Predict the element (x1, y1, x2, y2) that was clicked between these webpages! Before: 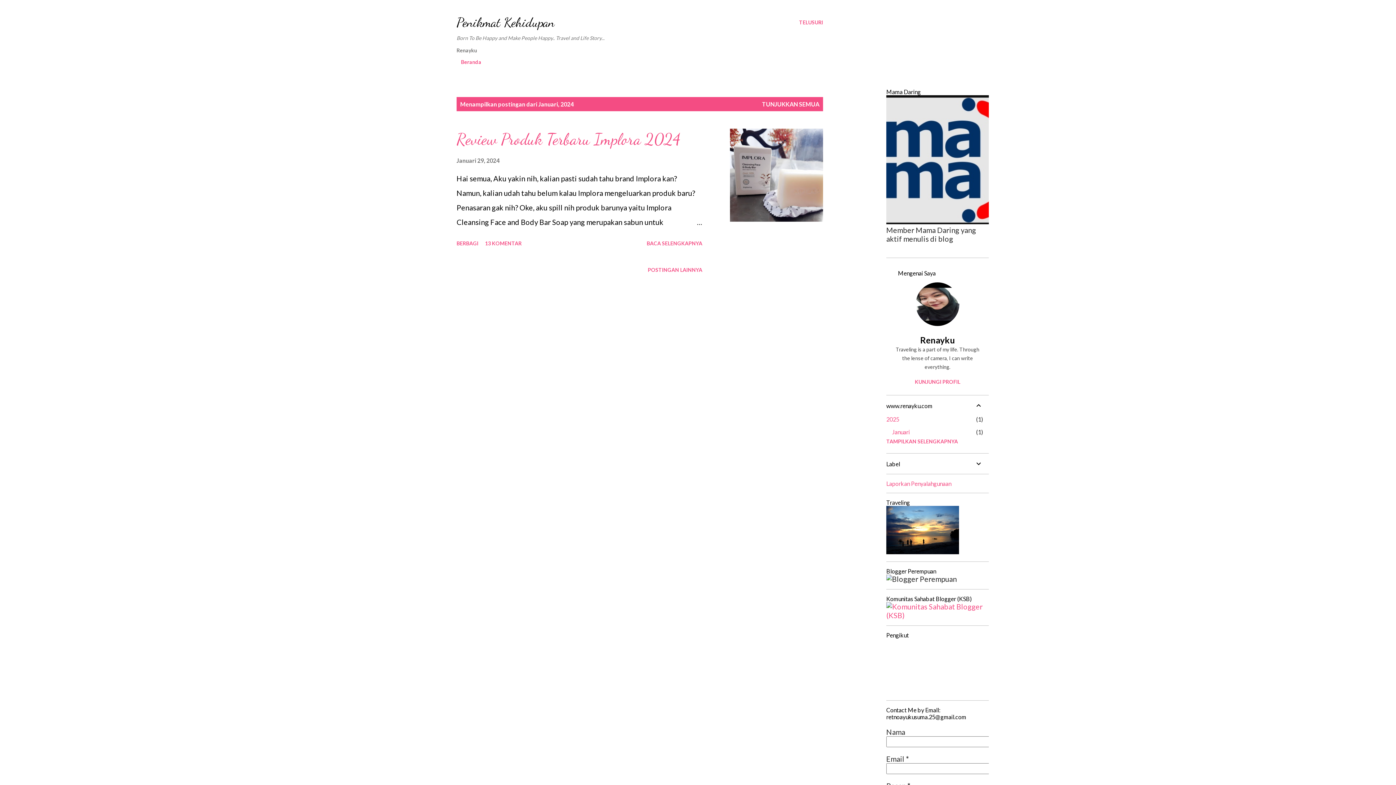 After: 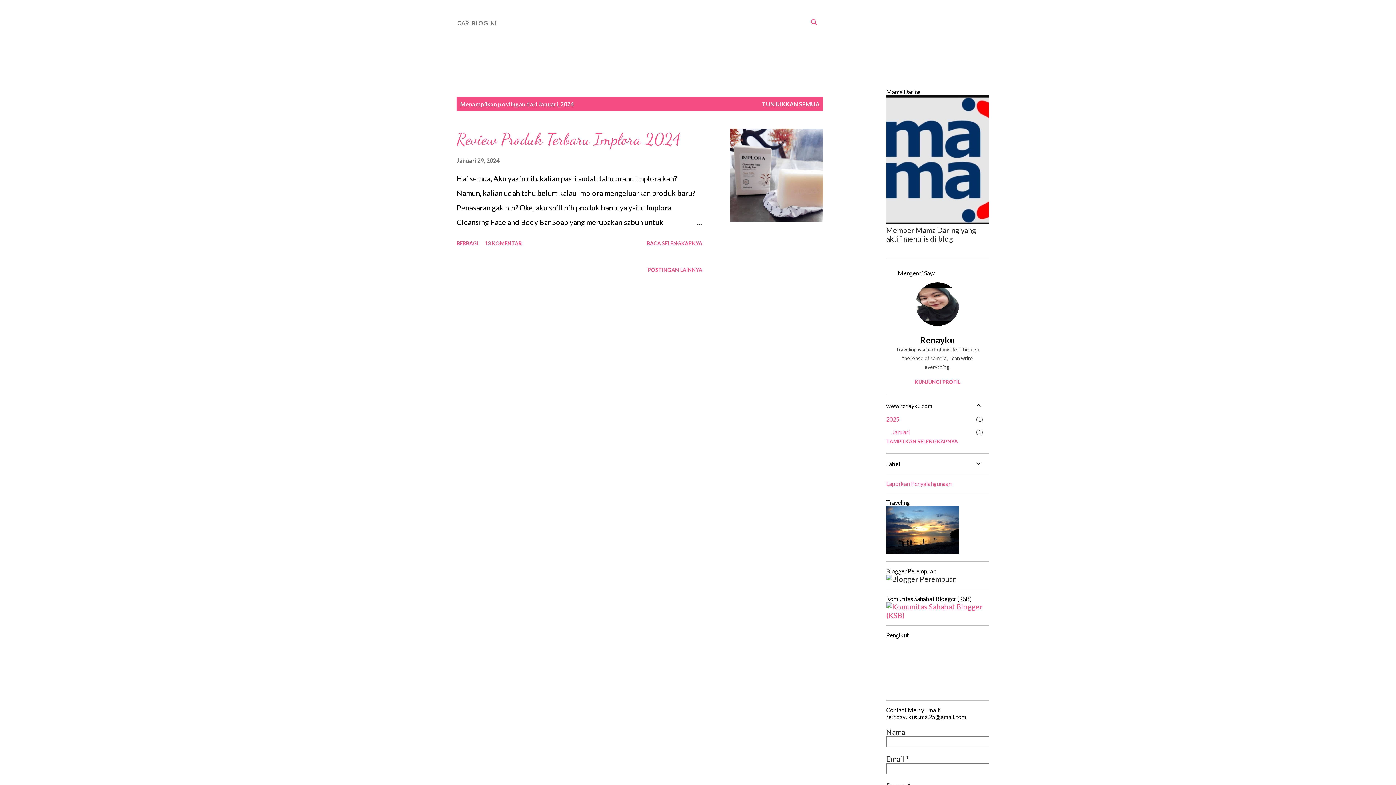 Action: bbox: (799, 16, 823, 29) label: Telusuri